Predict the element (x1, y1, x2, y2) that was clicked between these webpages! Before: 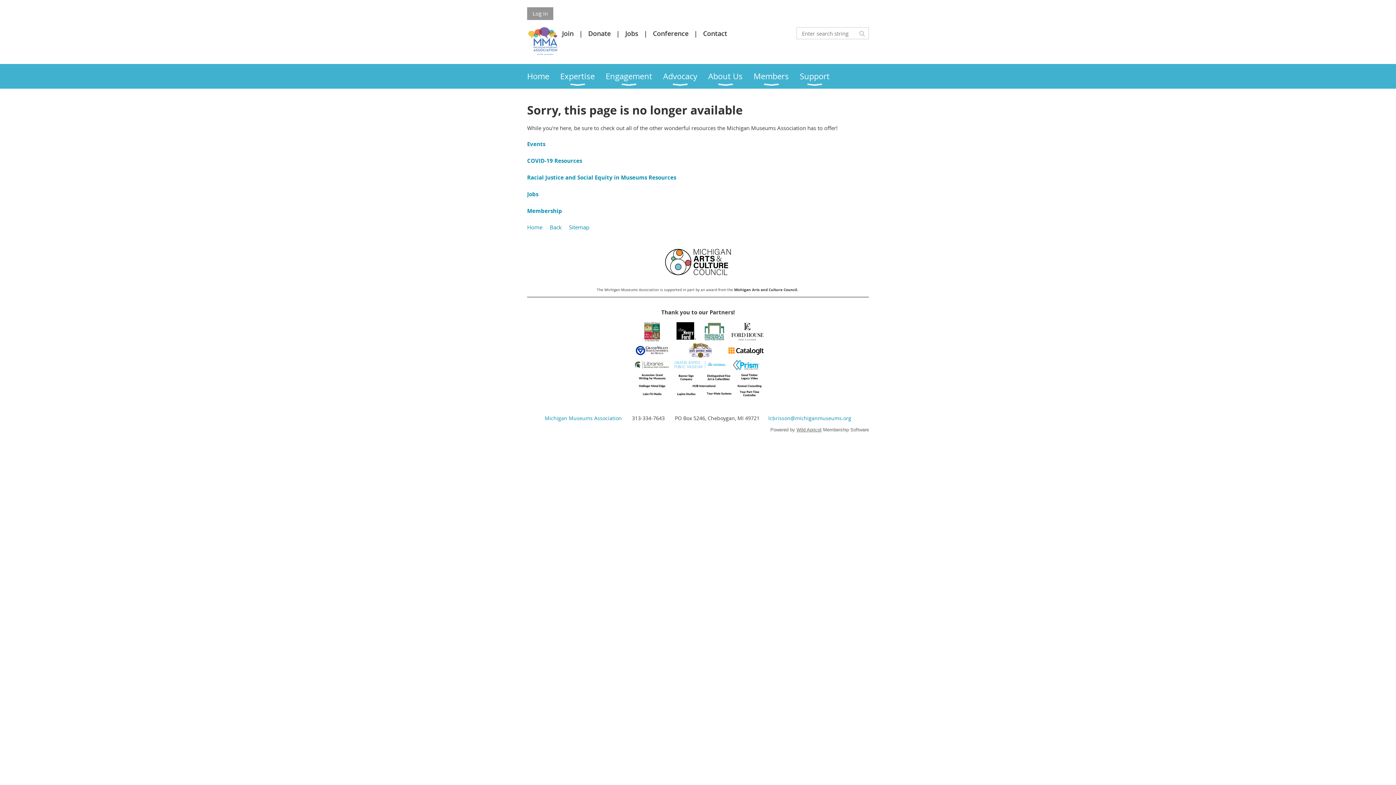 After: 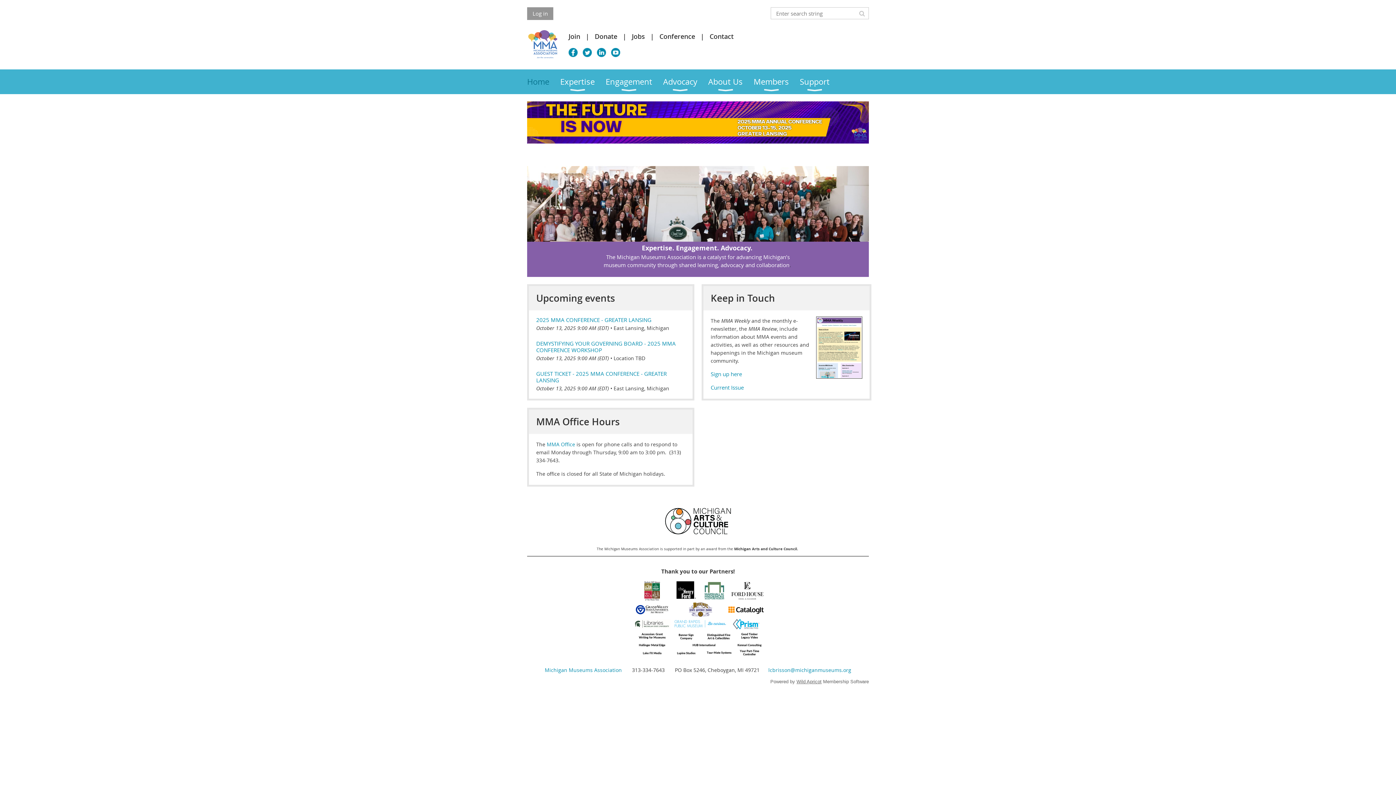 Action: bbox: (527, 49, 558, 56)